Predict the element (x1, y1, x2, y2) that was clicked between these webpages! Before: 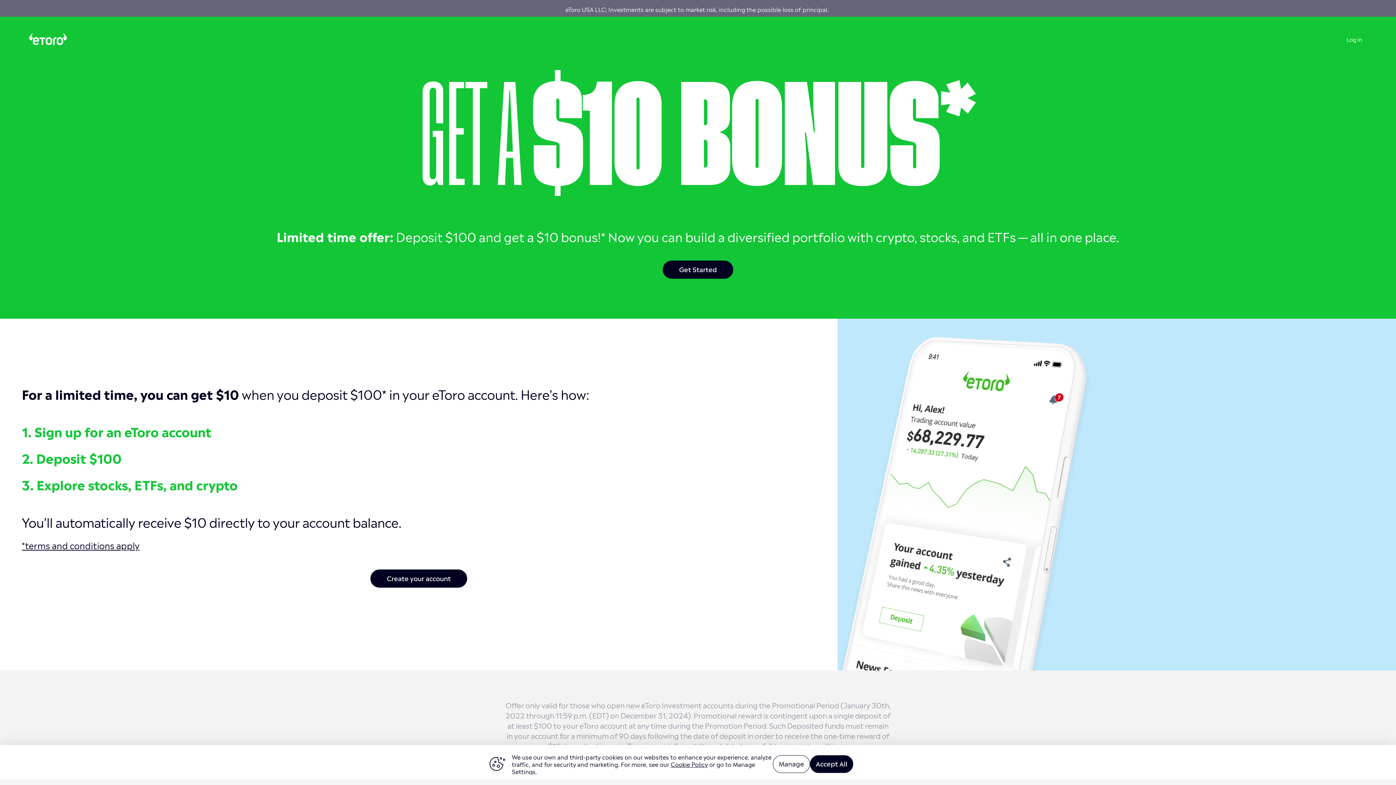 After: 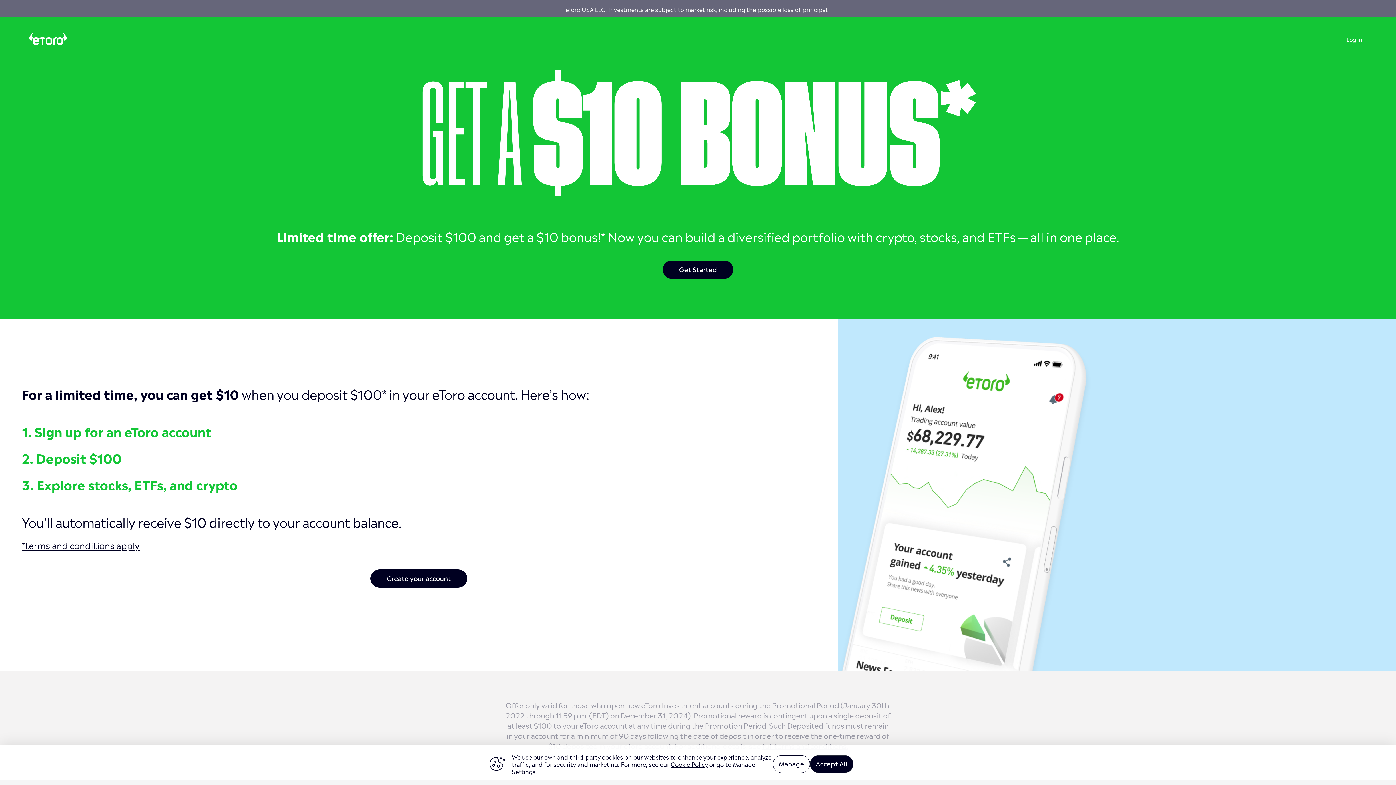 Action: bbox: (21, 531, 816, 551) label: *terms and conditions apply